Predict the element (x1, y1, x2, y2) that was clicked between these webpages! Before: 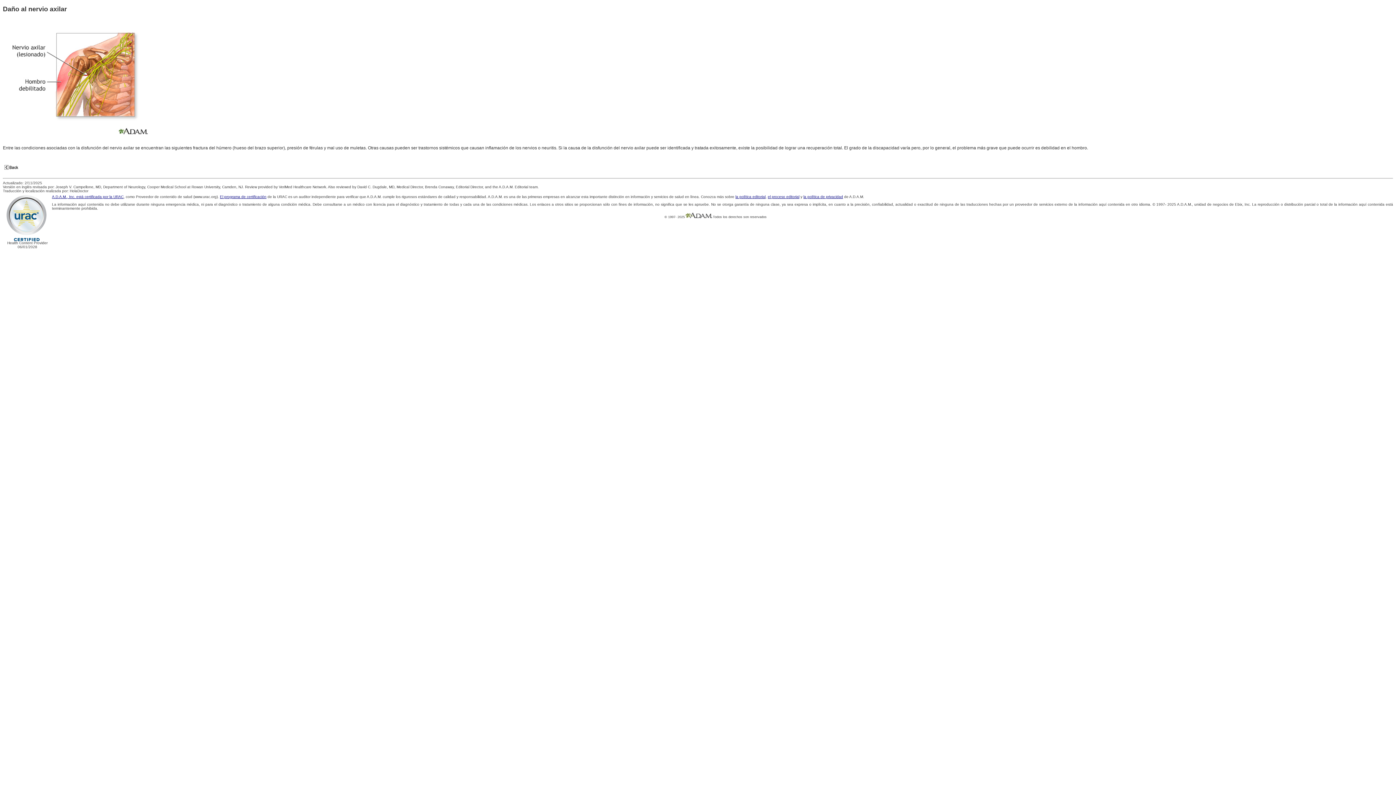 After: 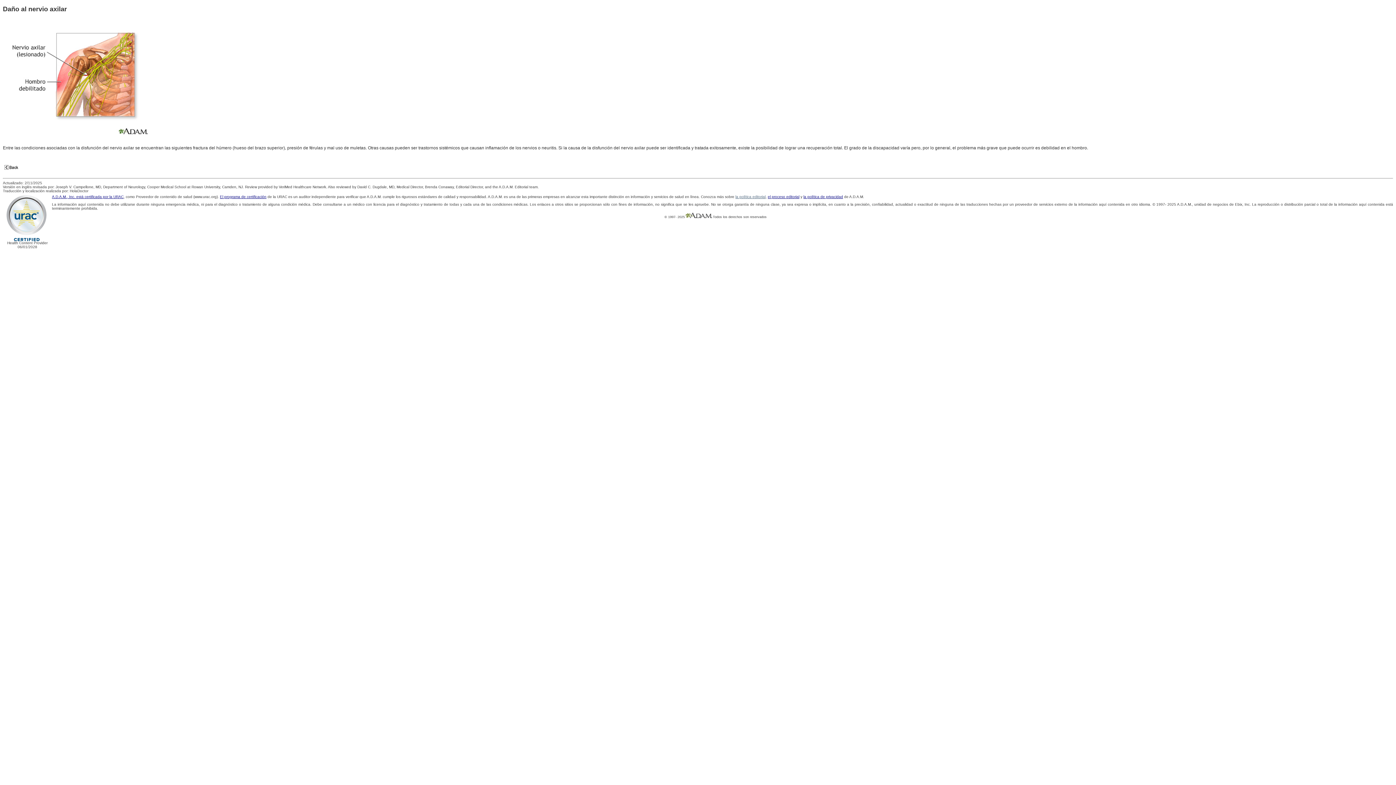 Action: bbox: (735, 194, 765, 198) label: la política editorial